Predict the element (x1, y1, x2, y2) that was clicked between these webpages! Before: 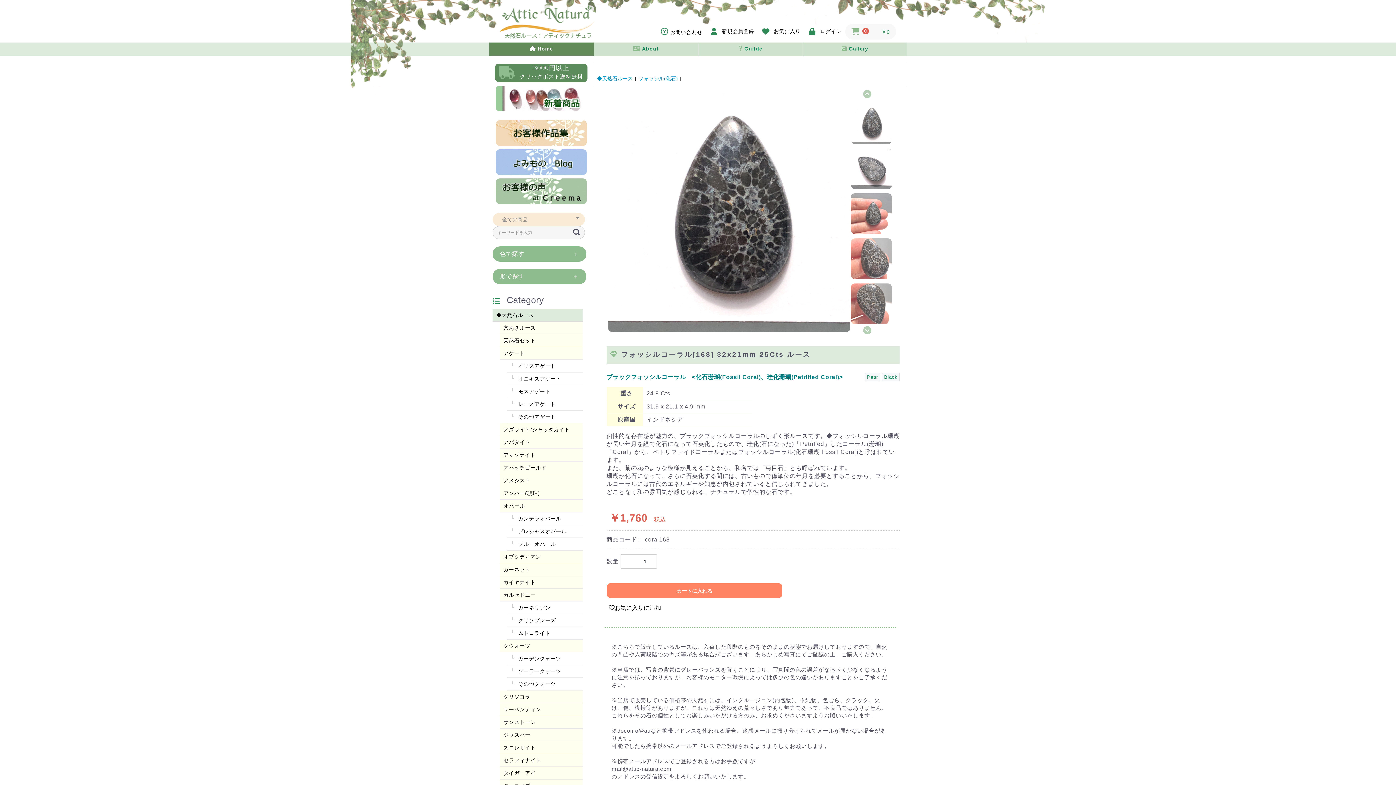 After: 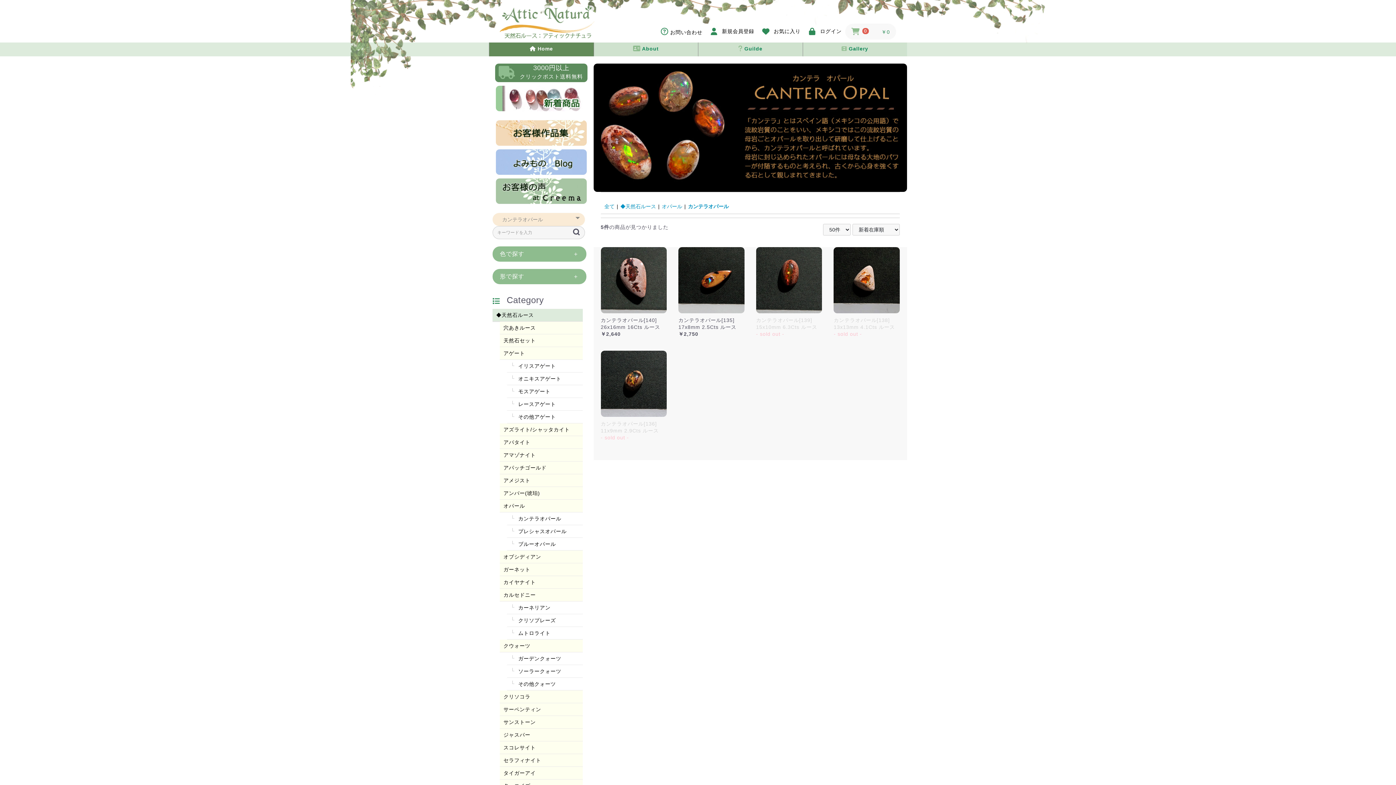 Action: bbox: (507, 512, 582, 525) label:  カンテラオパール